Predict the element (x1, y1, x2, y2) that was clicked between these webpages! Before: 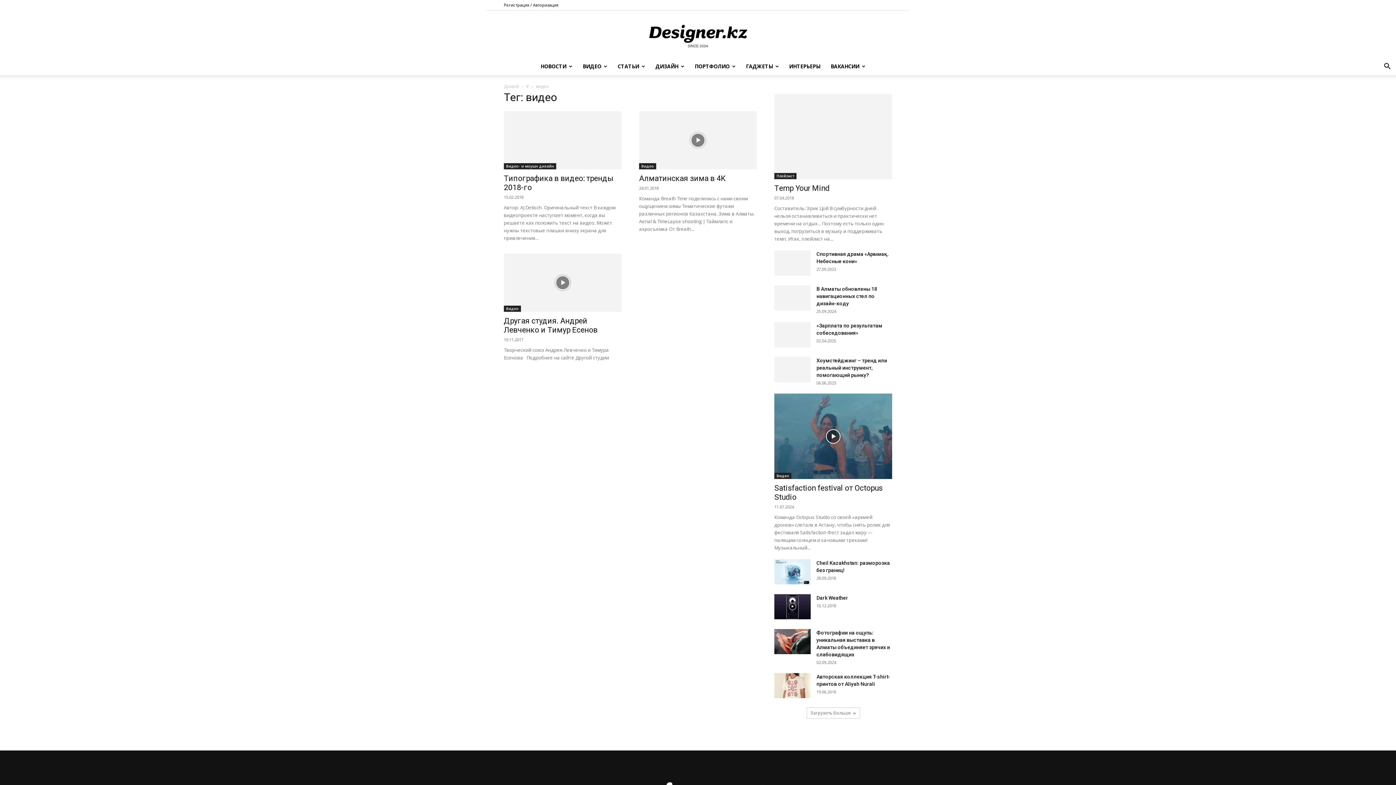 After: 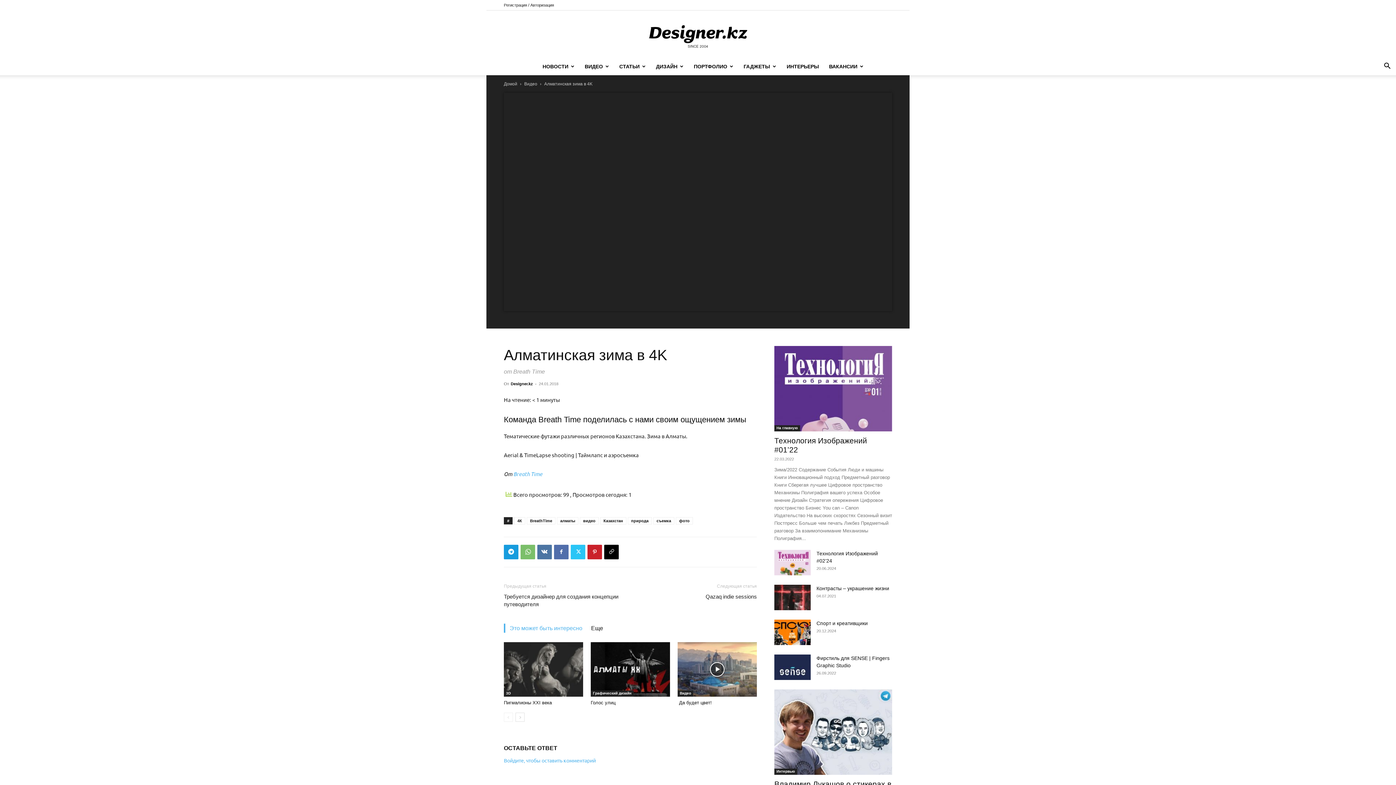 Action: bbox: (639, 174, 725, 182) label: Алматинская зима в 4K